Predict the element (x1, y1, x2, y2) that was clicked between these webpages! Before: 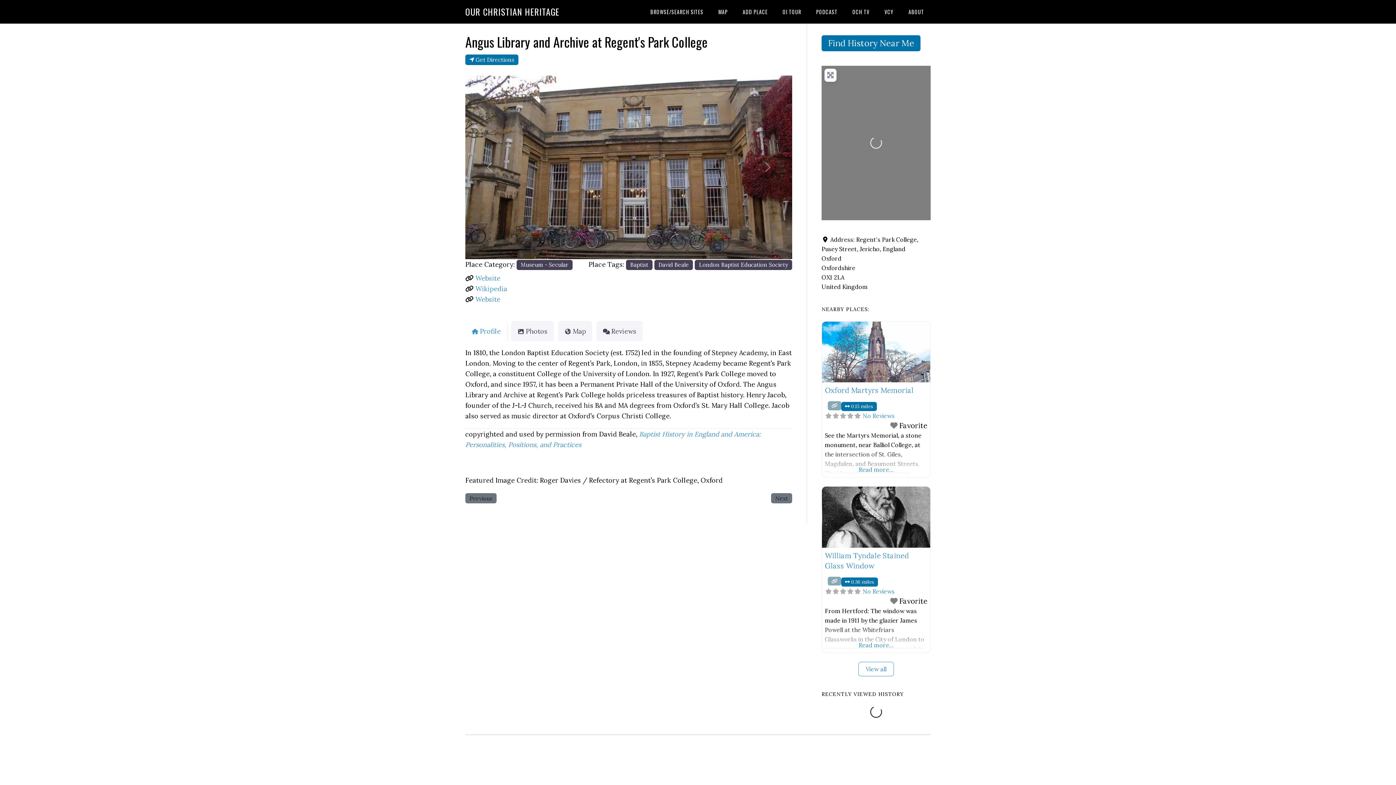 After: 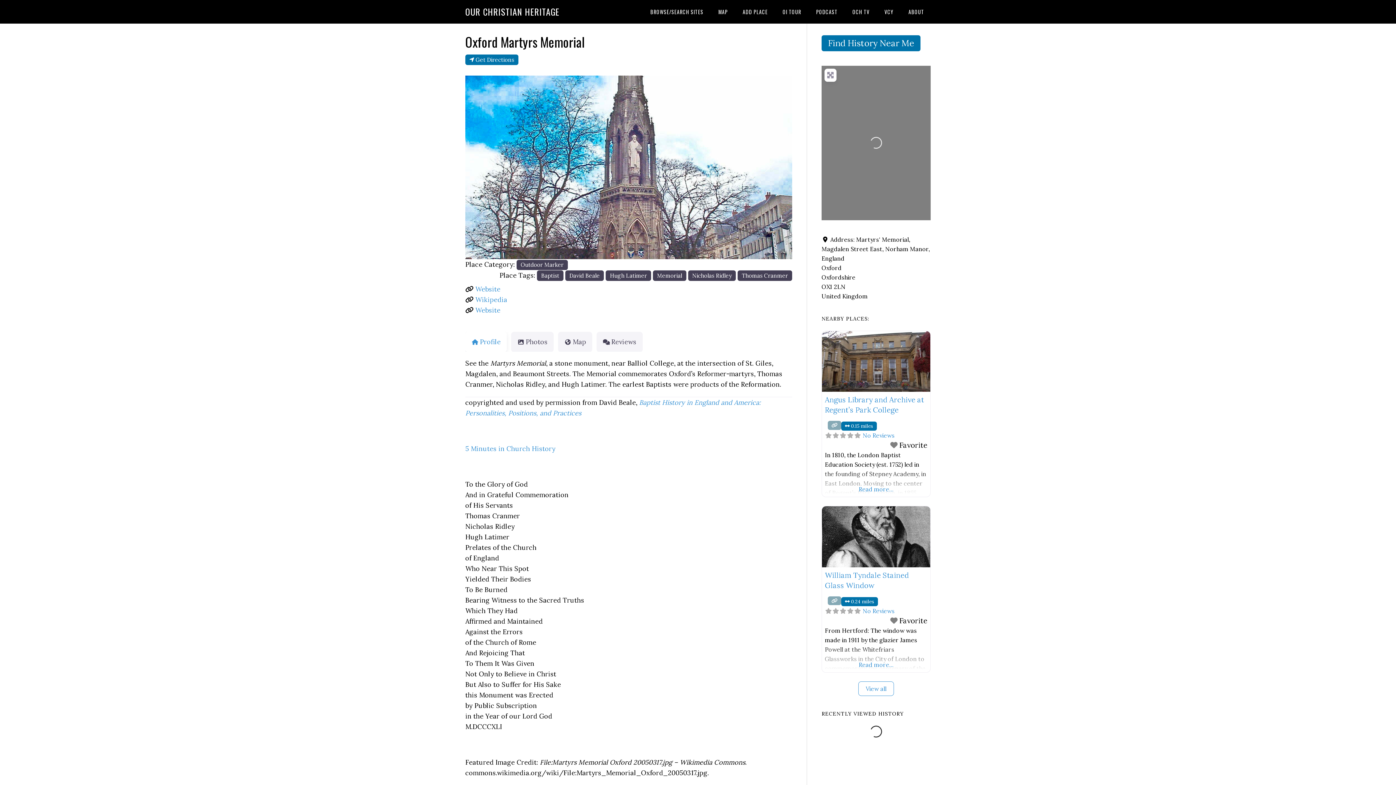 Action: bbox: (822, 321, 930, 382)